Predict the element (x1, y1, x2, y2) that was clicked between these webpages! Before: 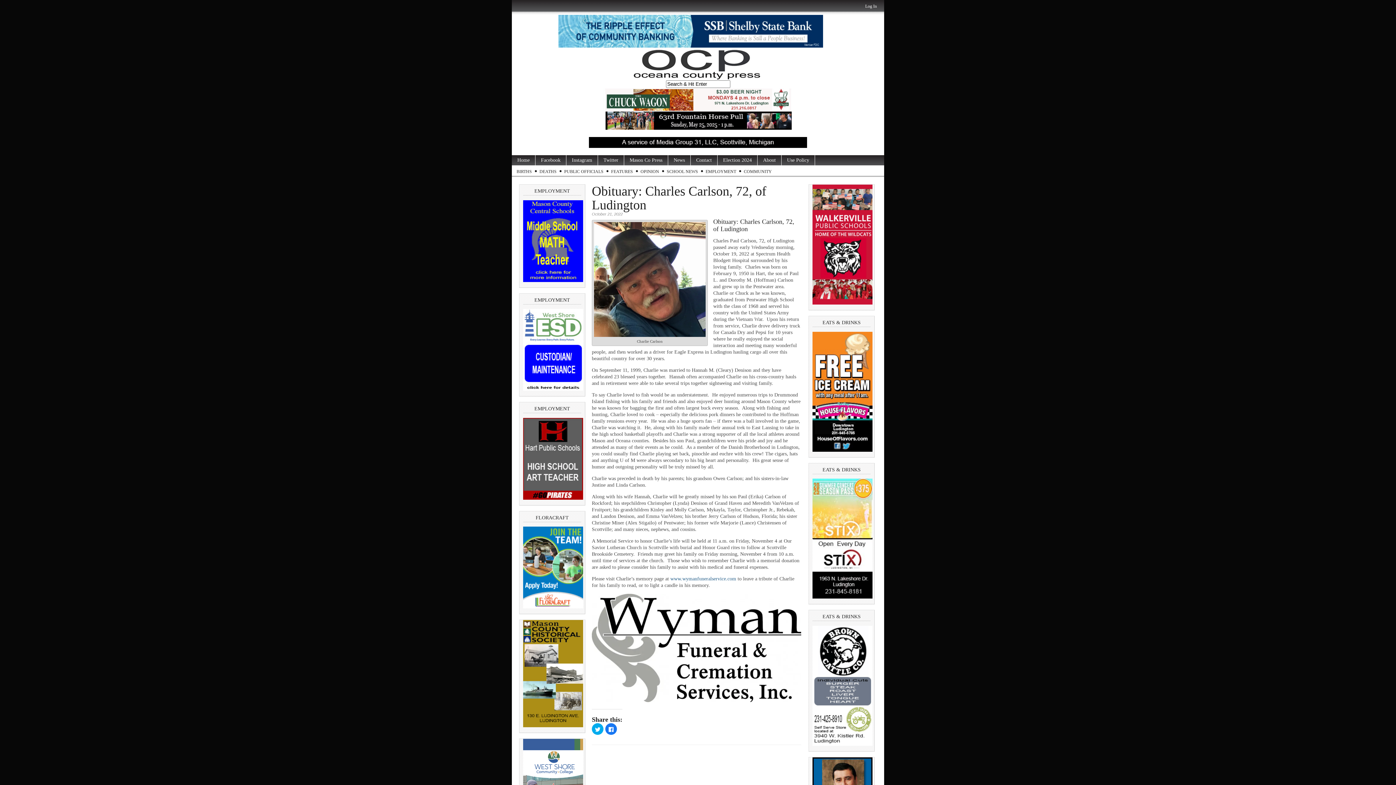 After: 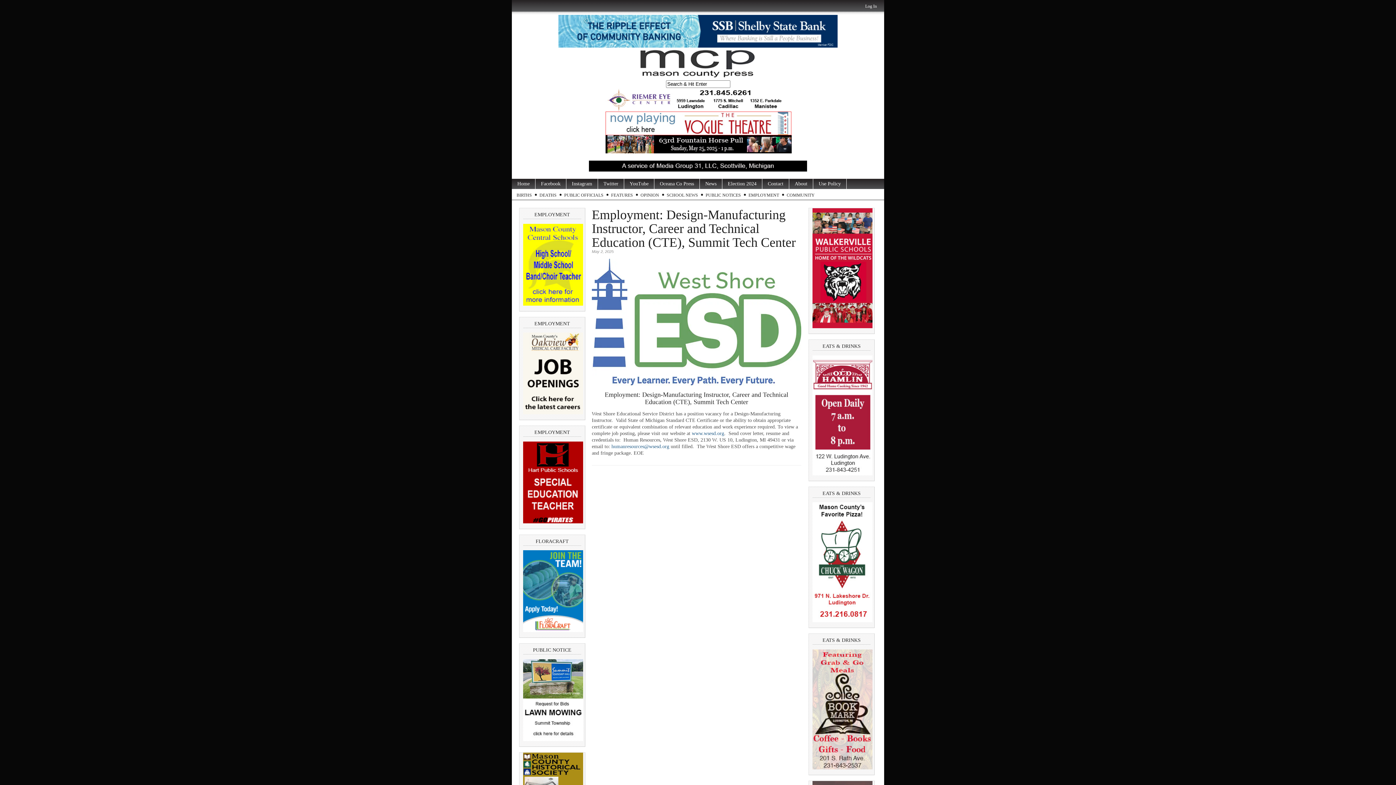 Action: bbox: (523, 386, 583, 392)